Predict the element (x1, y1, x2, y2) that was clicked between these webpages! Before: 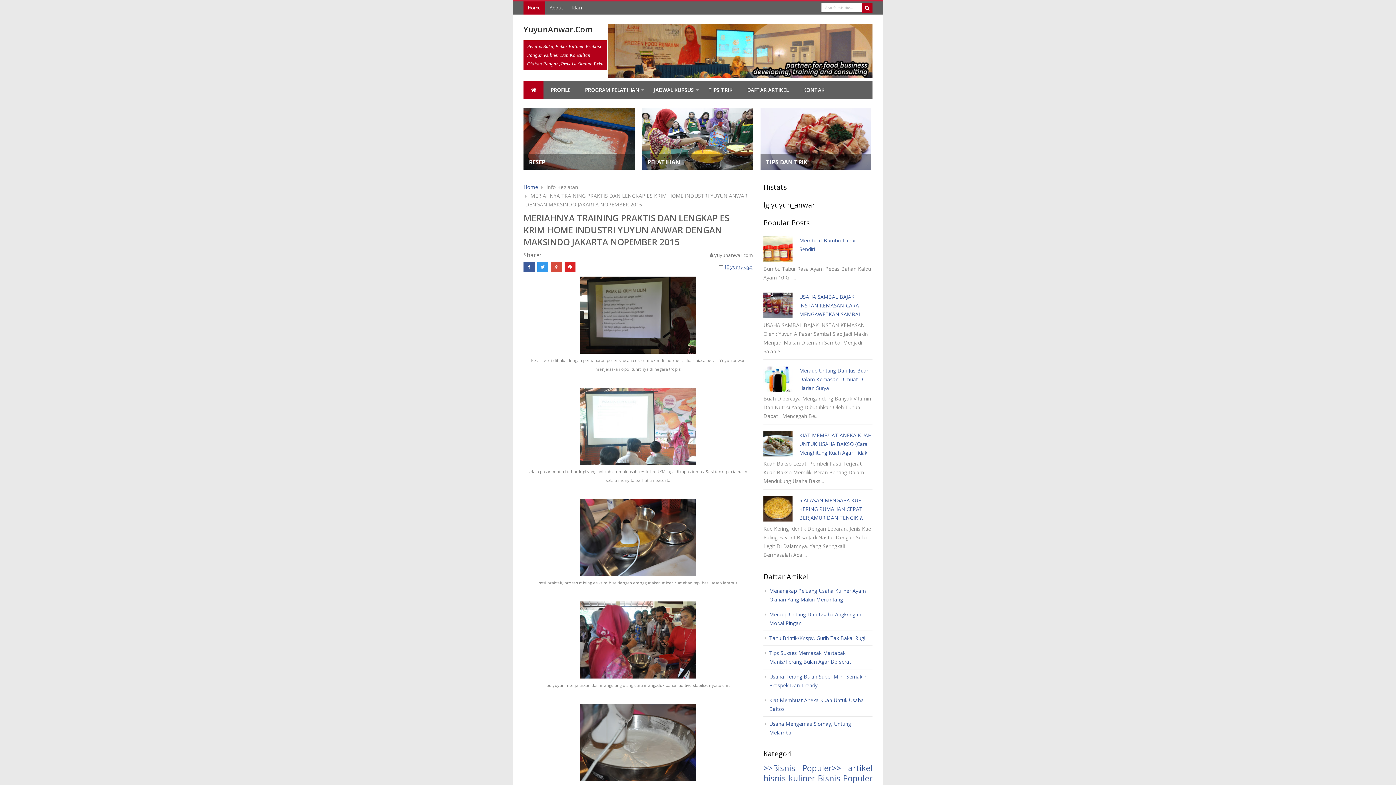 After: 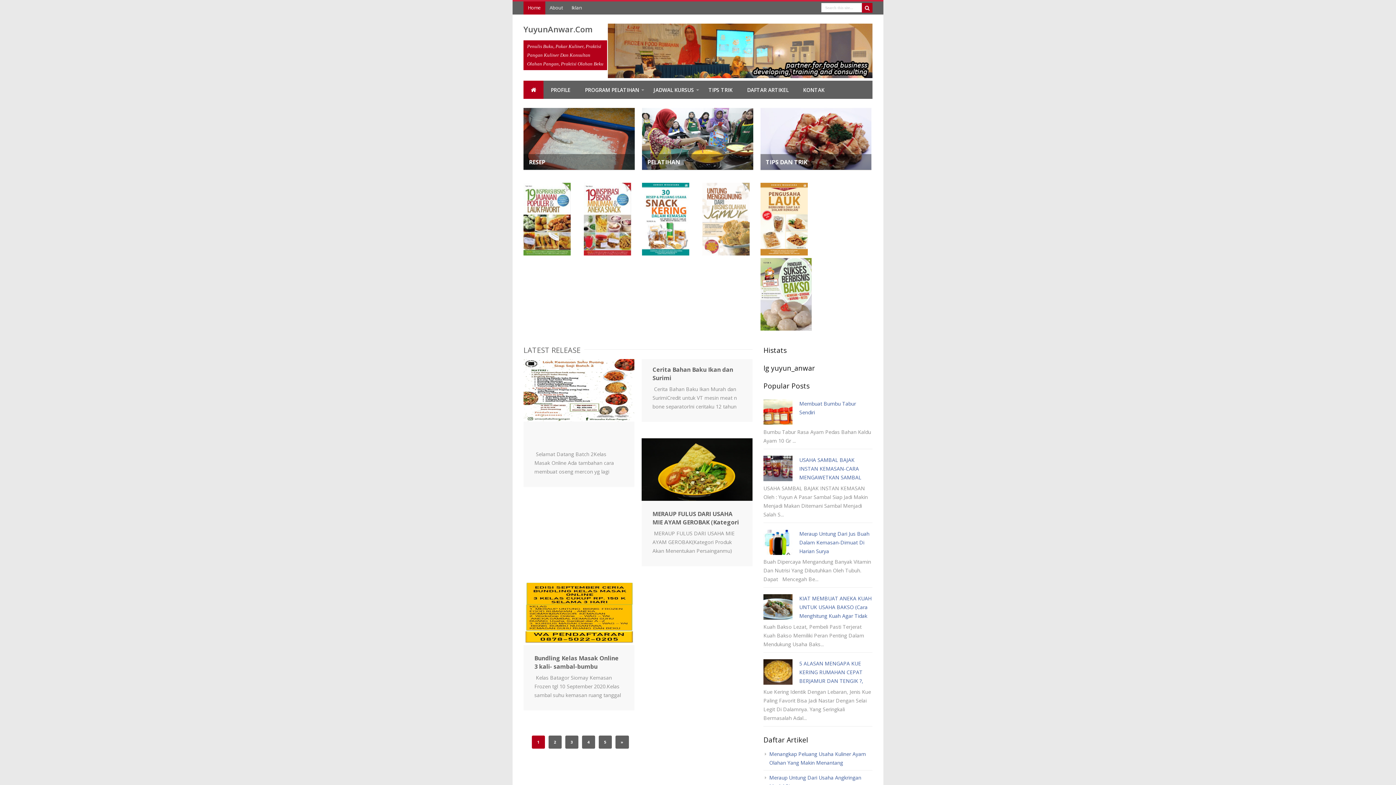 Action: bbox: (523, 183, 538, 190) label: Home